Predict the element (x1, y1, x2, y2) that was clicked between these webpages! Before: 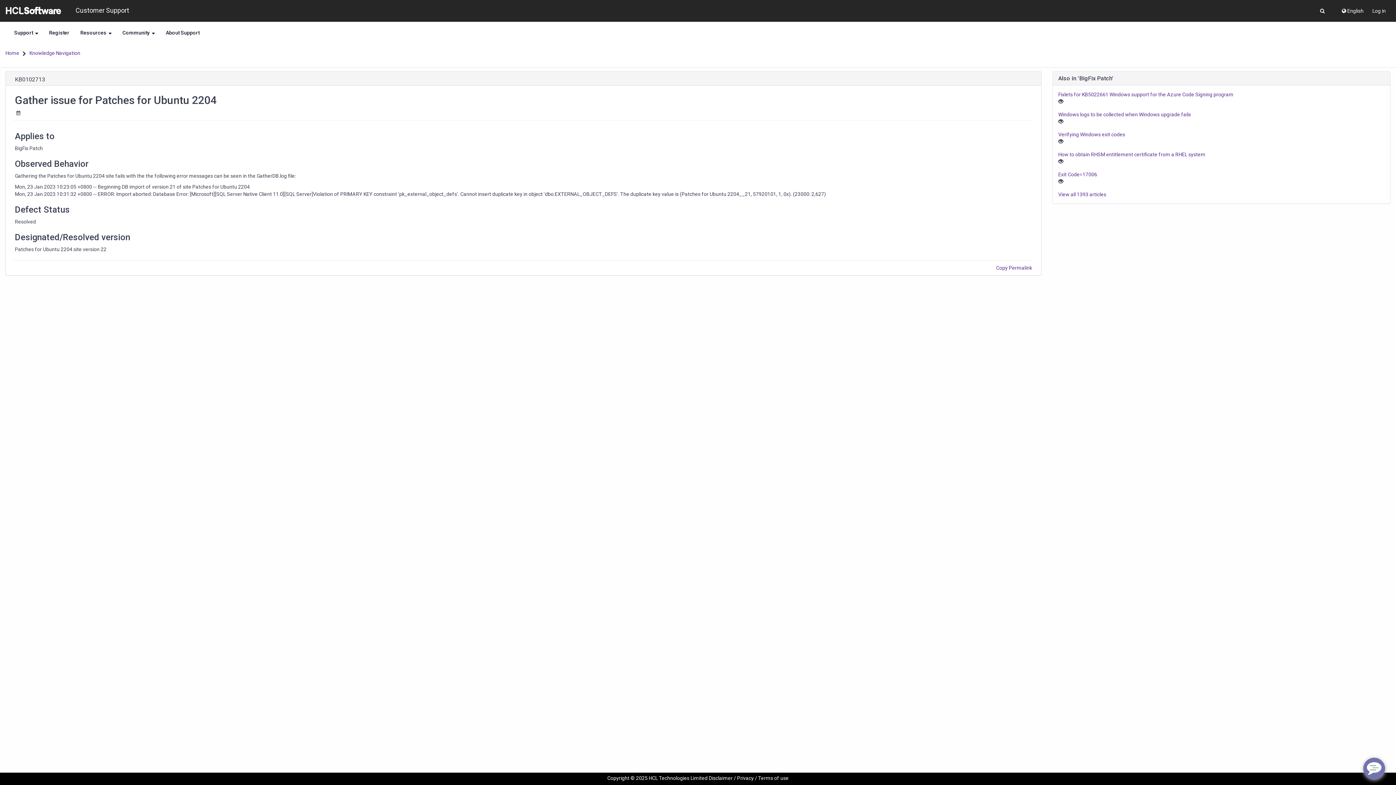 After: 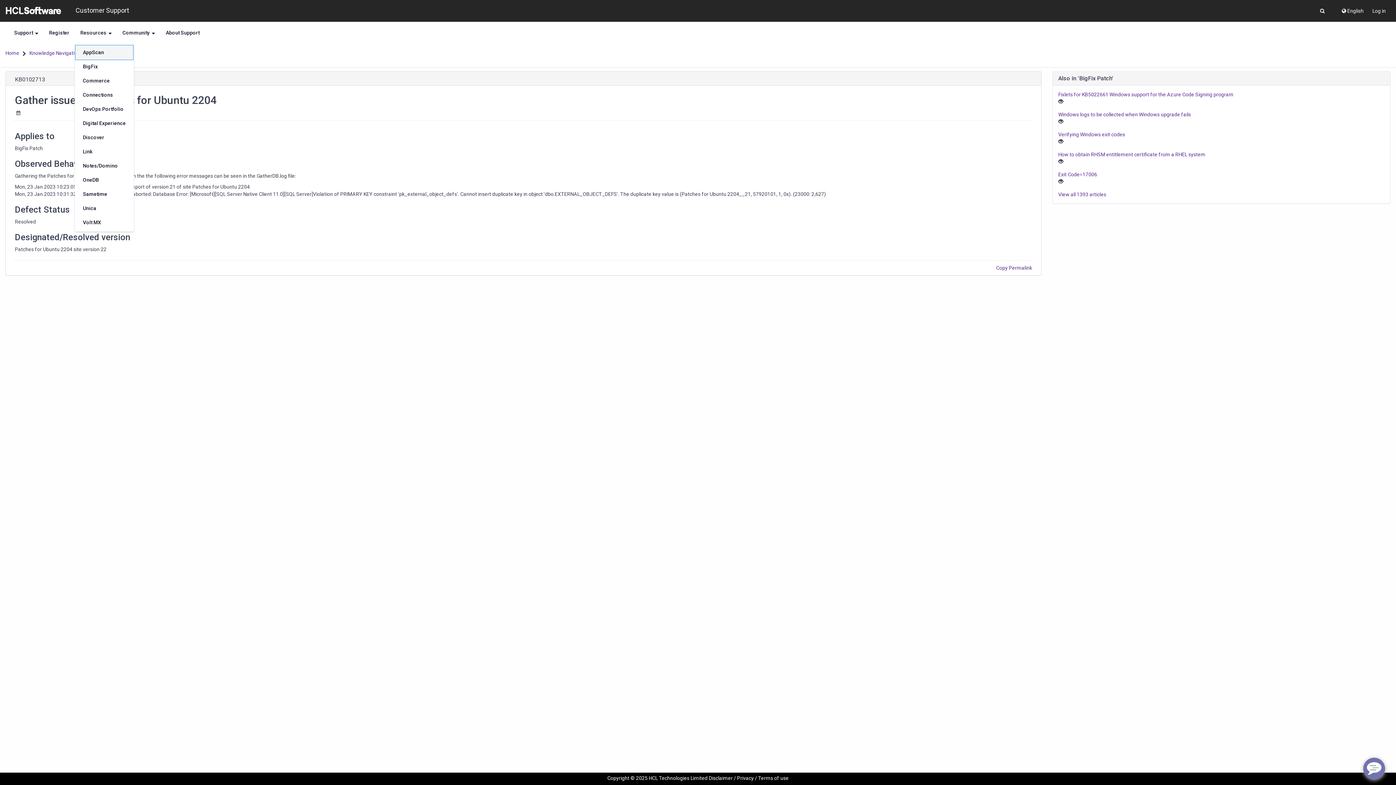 Action: bbox: (74, 21, 117, 43) label: Resources 